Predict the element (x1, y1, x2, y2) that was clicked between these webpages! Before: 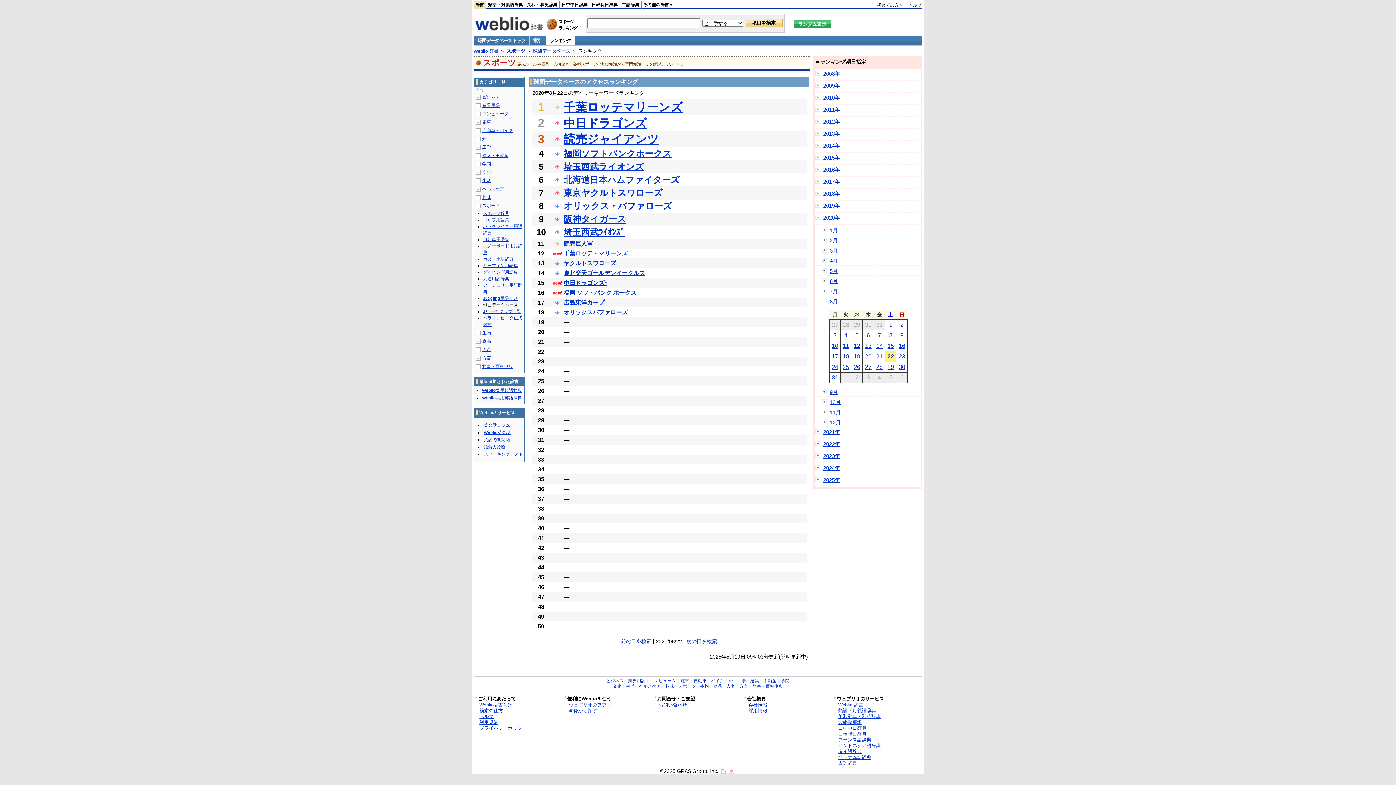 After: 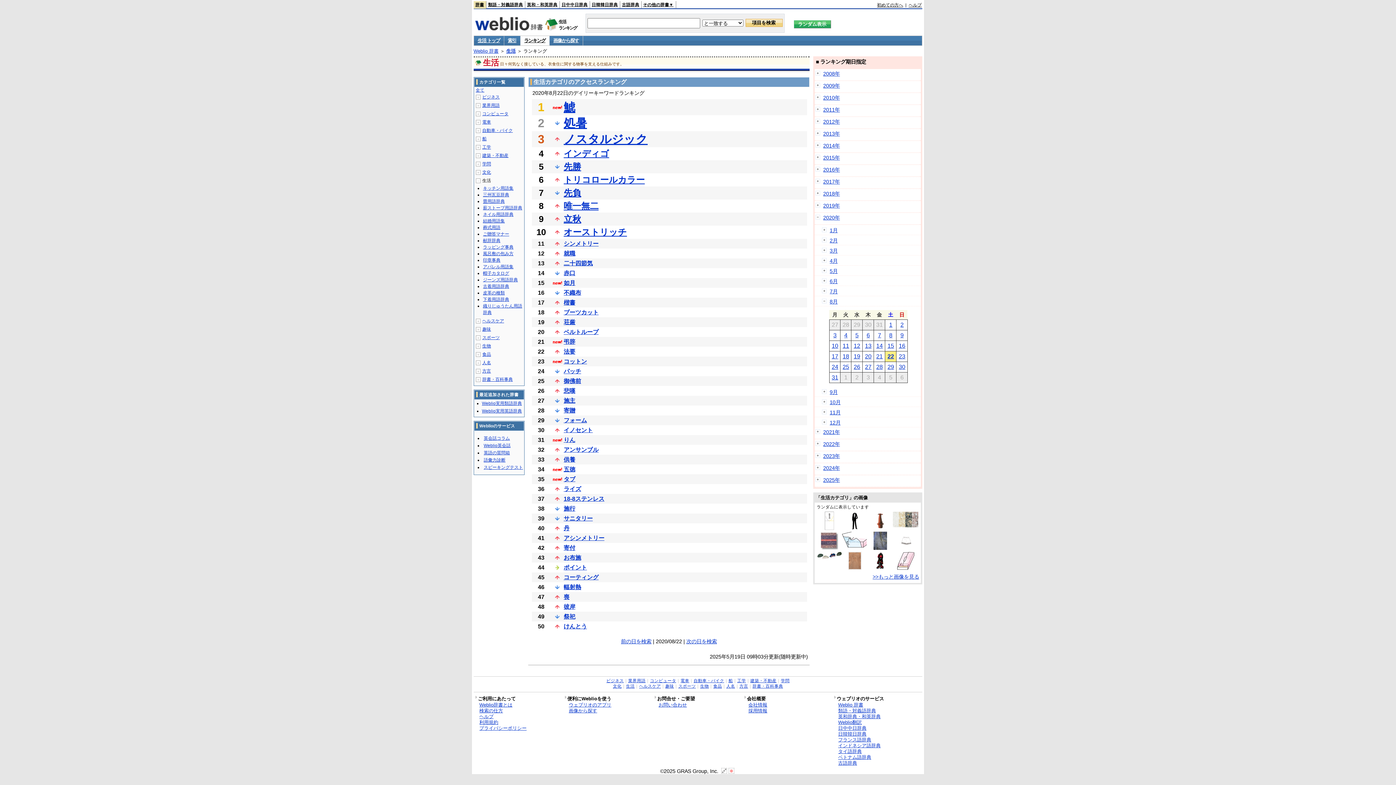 Action: bbox: (482, 178, 491, 183) label: 生活